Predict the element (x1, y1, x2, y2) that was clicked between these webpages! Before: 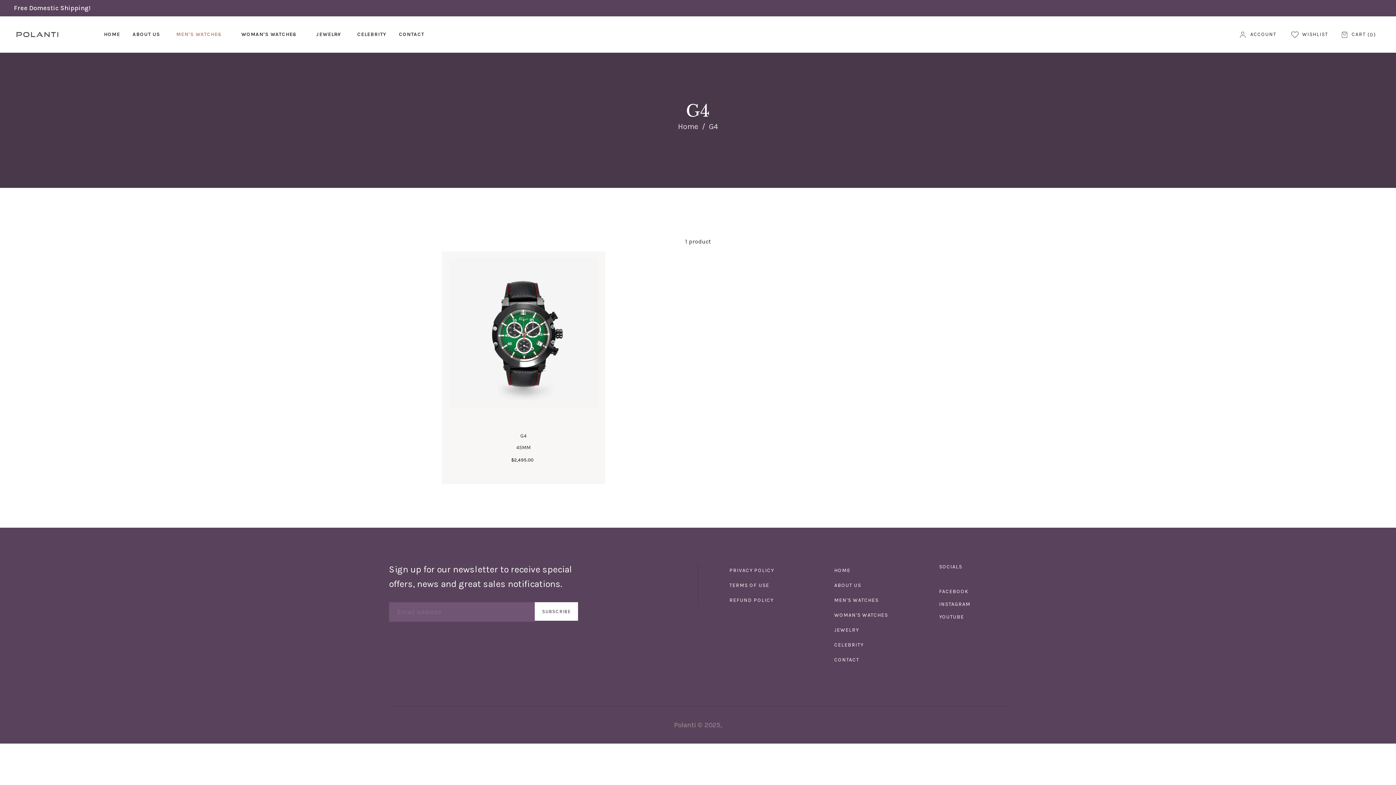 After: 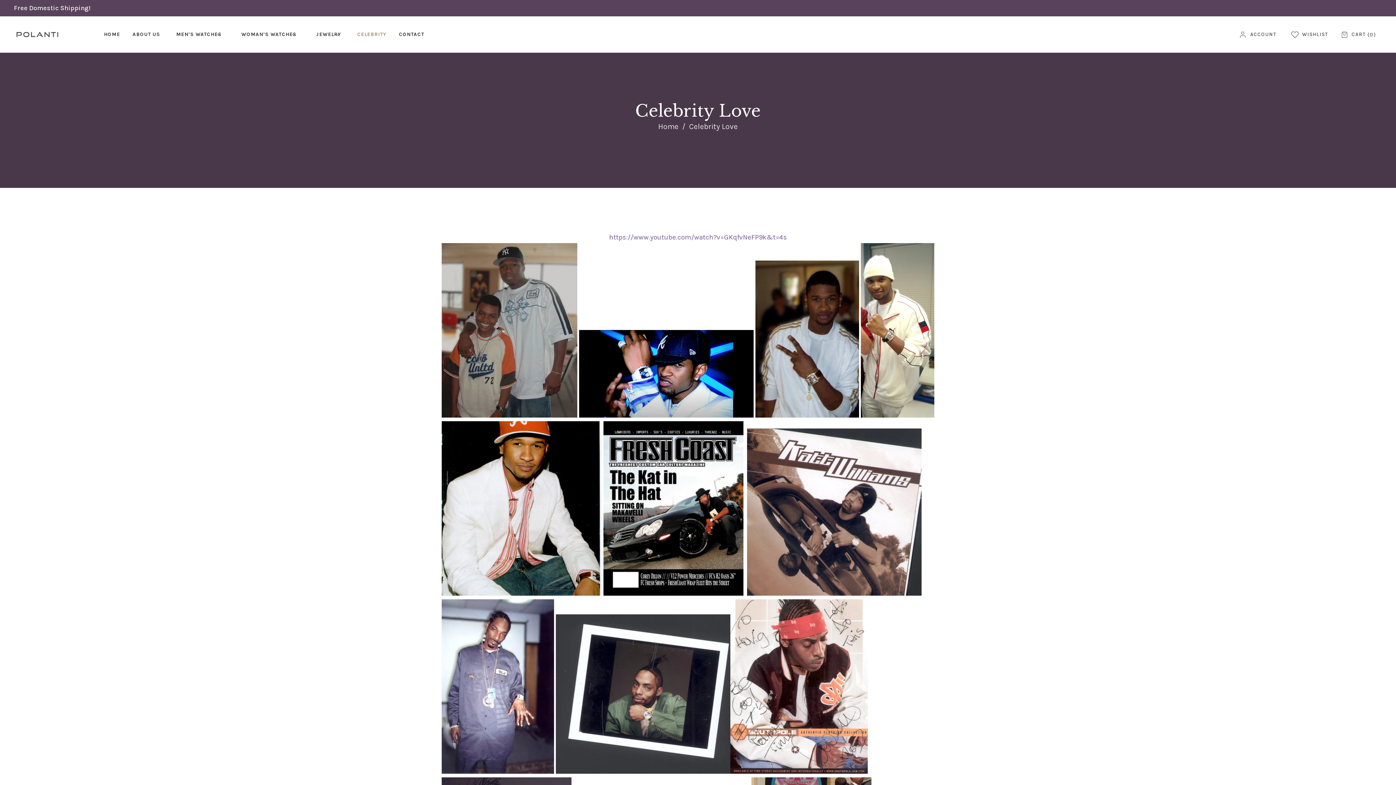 Action: label: CELEBRITY bbox: (834, 642, 863, 648)